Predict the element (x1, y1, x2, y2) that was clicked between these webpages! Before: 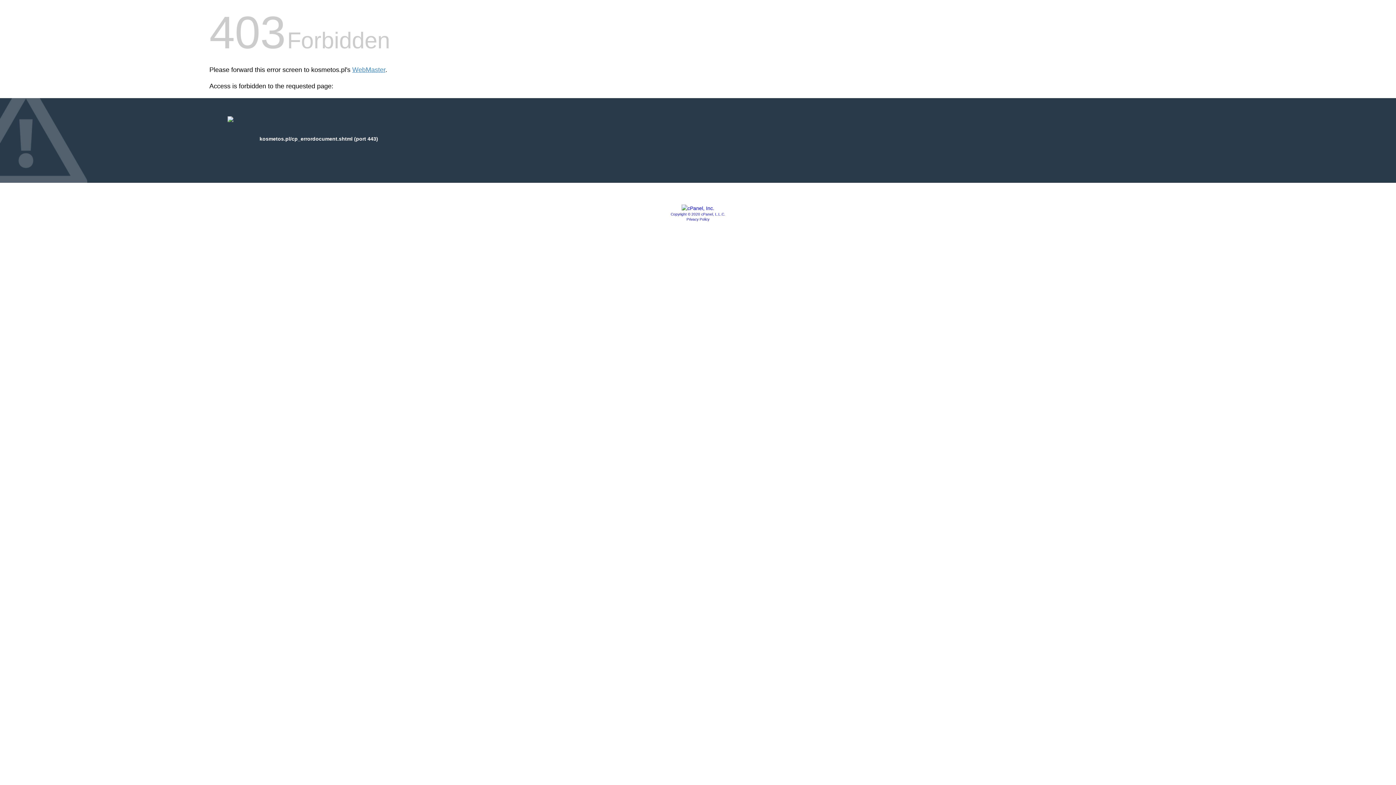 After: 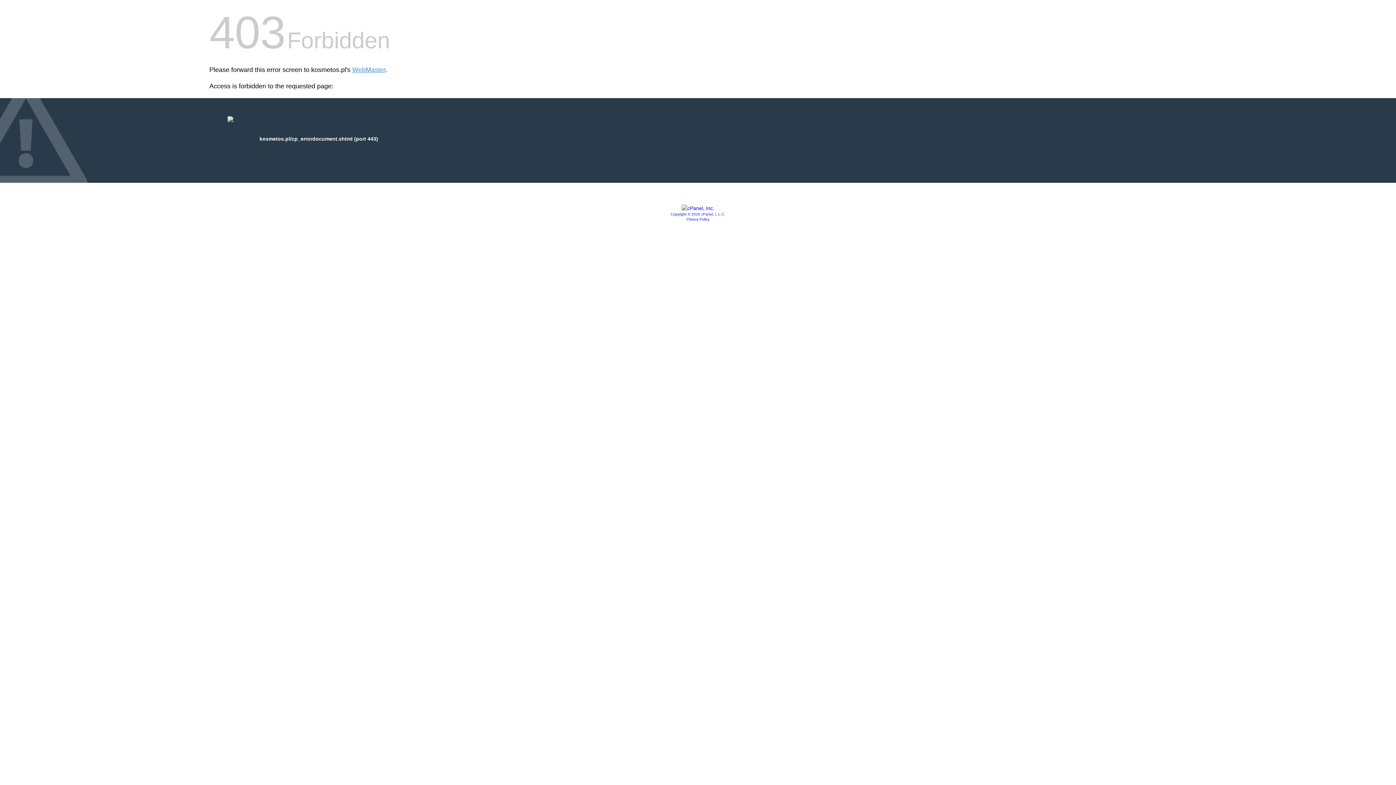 Action: bbox: (681, 205, 714, 211)